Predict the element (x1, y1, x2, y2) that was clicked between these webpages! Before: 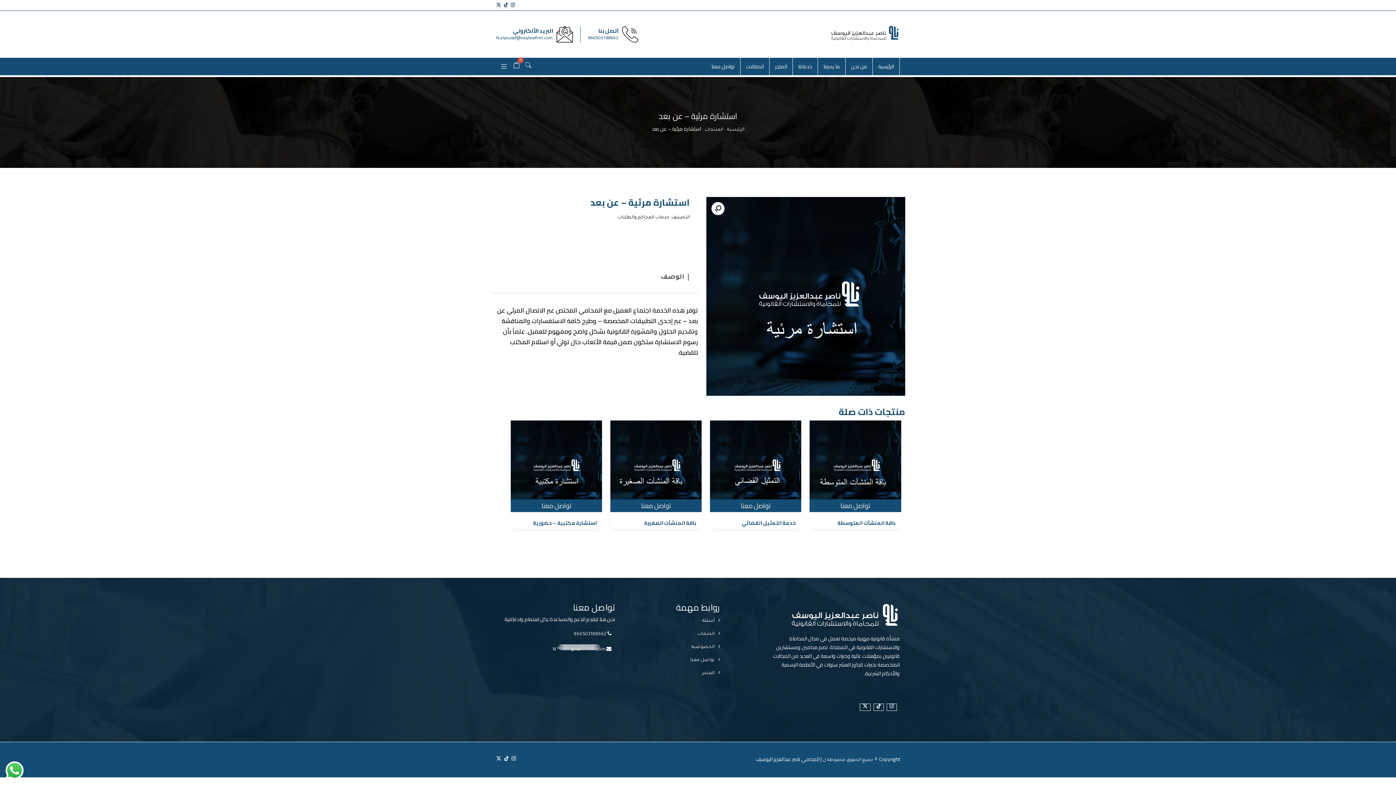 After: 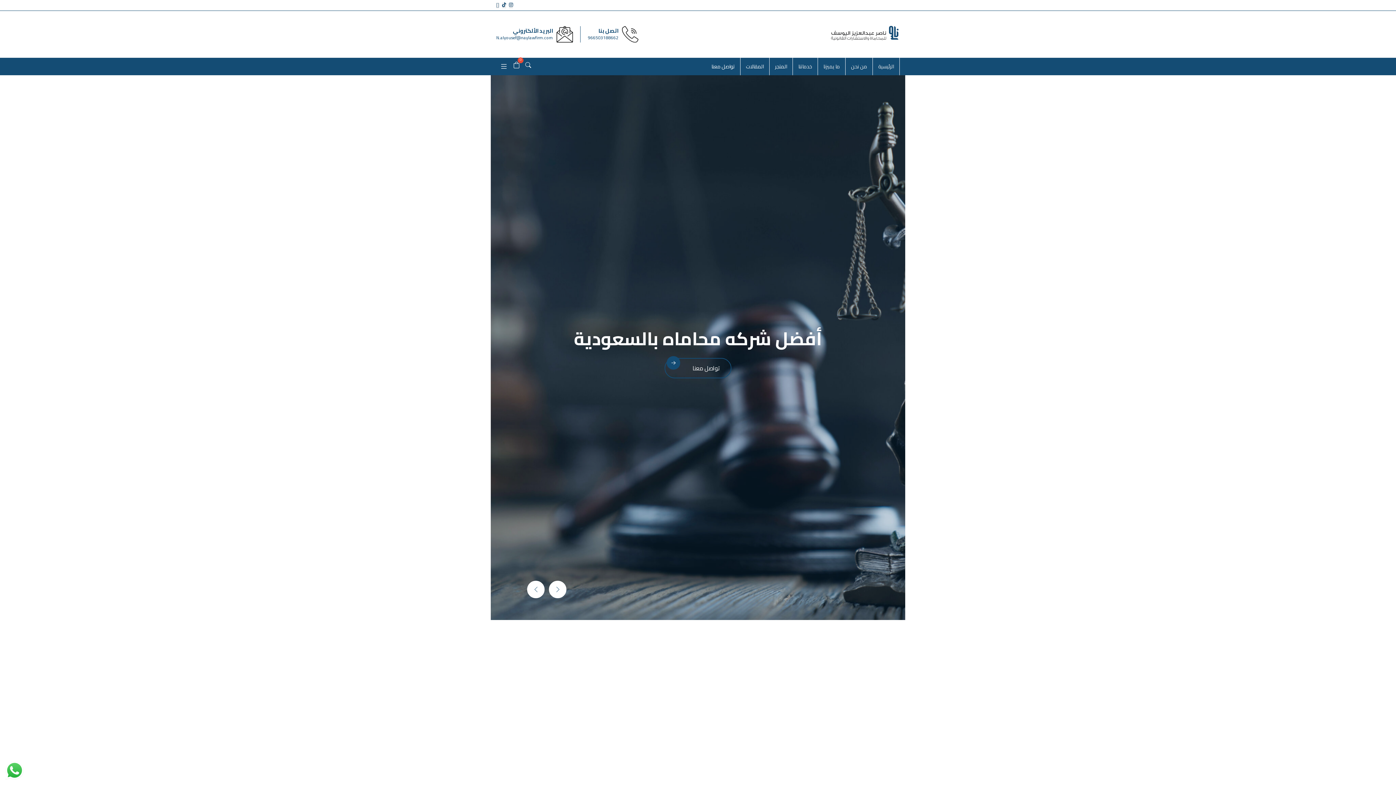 Action: label: الرئيسية bbox: (726, 125, 744, 134)